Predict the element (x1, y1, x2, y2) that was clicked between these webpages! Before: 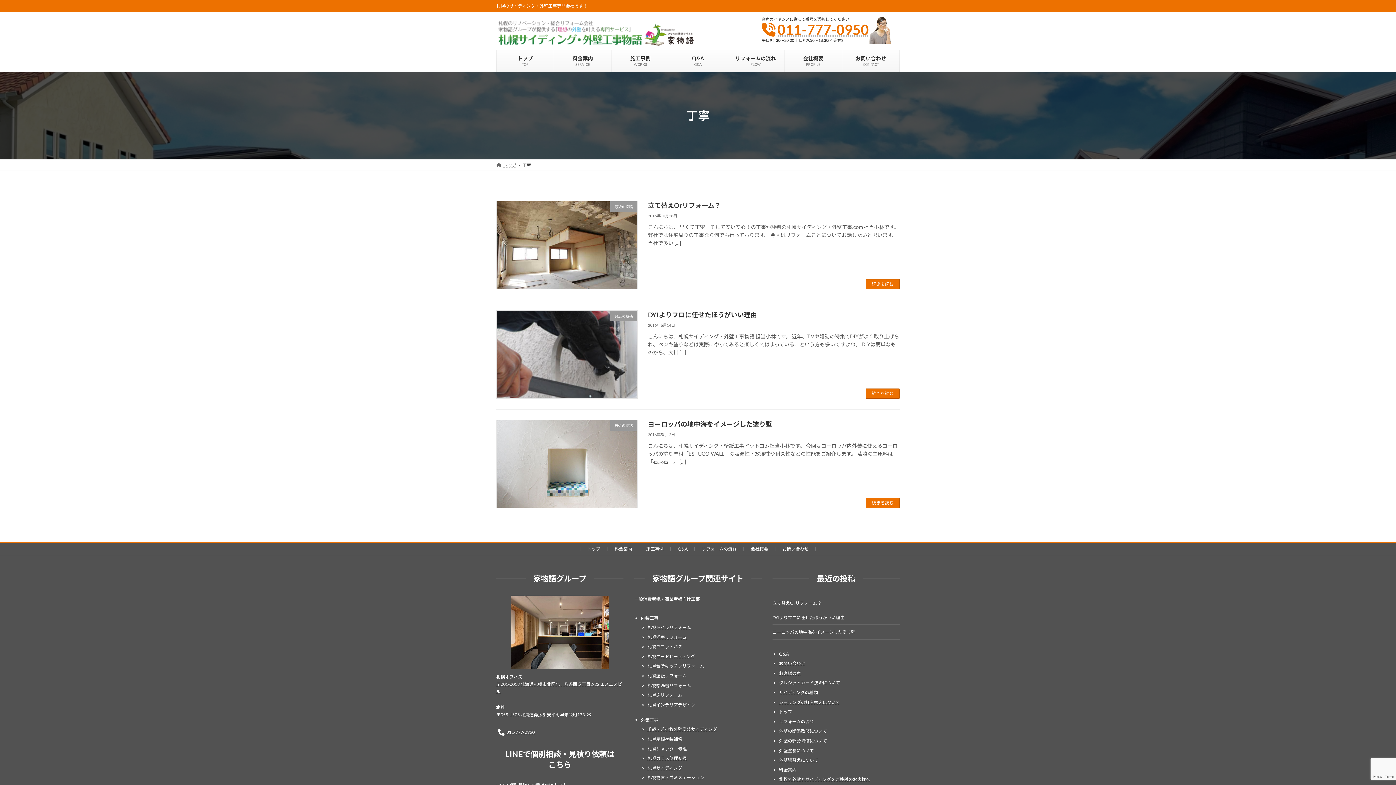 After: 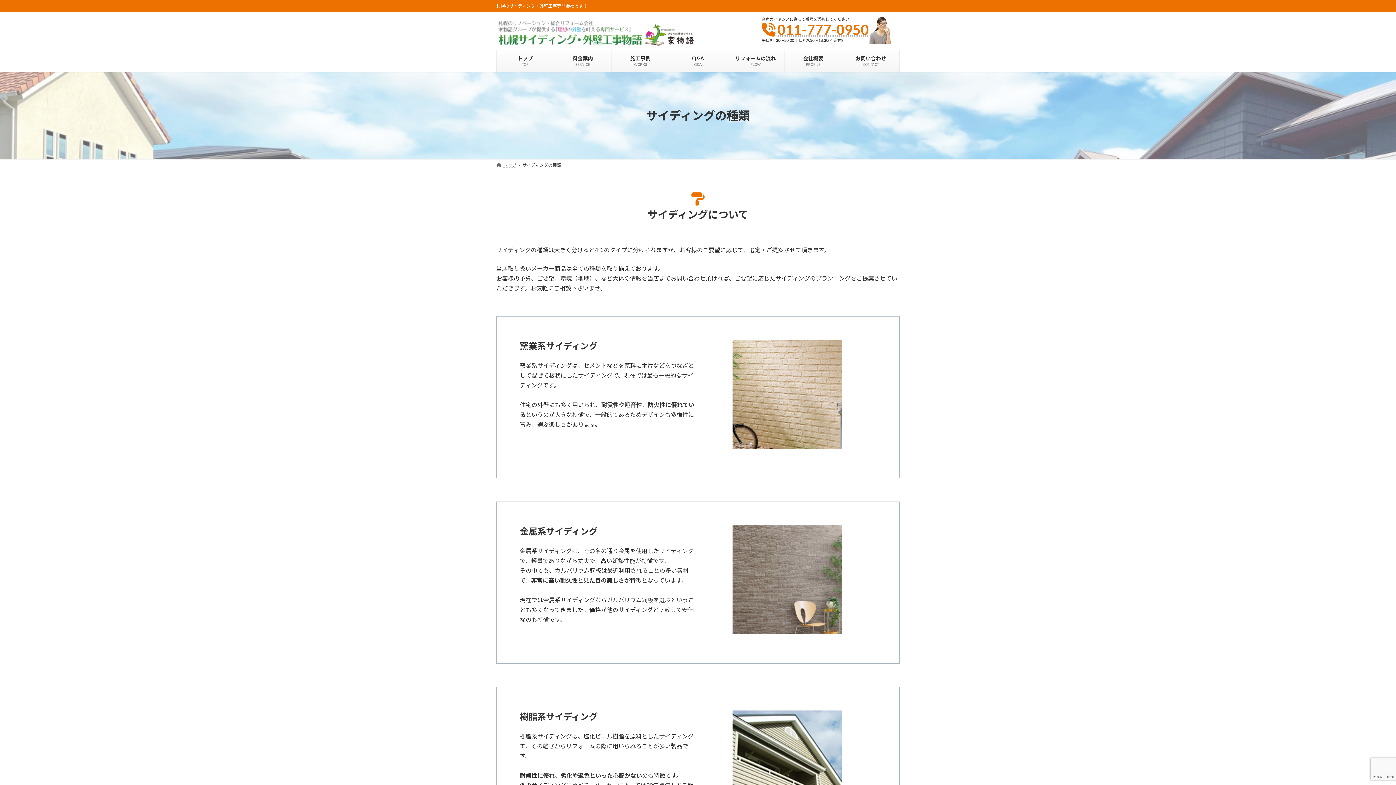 Action: label: サイディングの種類 bbox: (779, 690, 818, 695)